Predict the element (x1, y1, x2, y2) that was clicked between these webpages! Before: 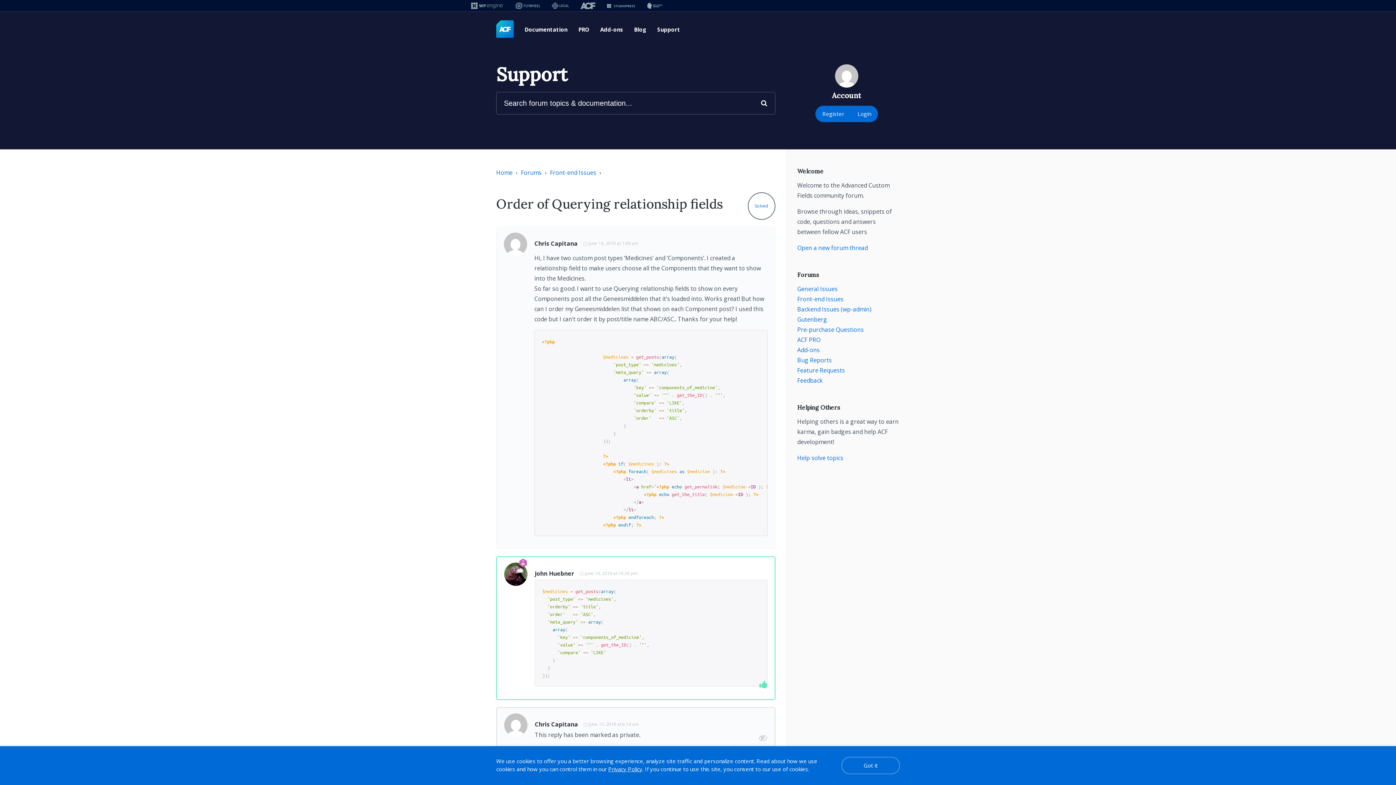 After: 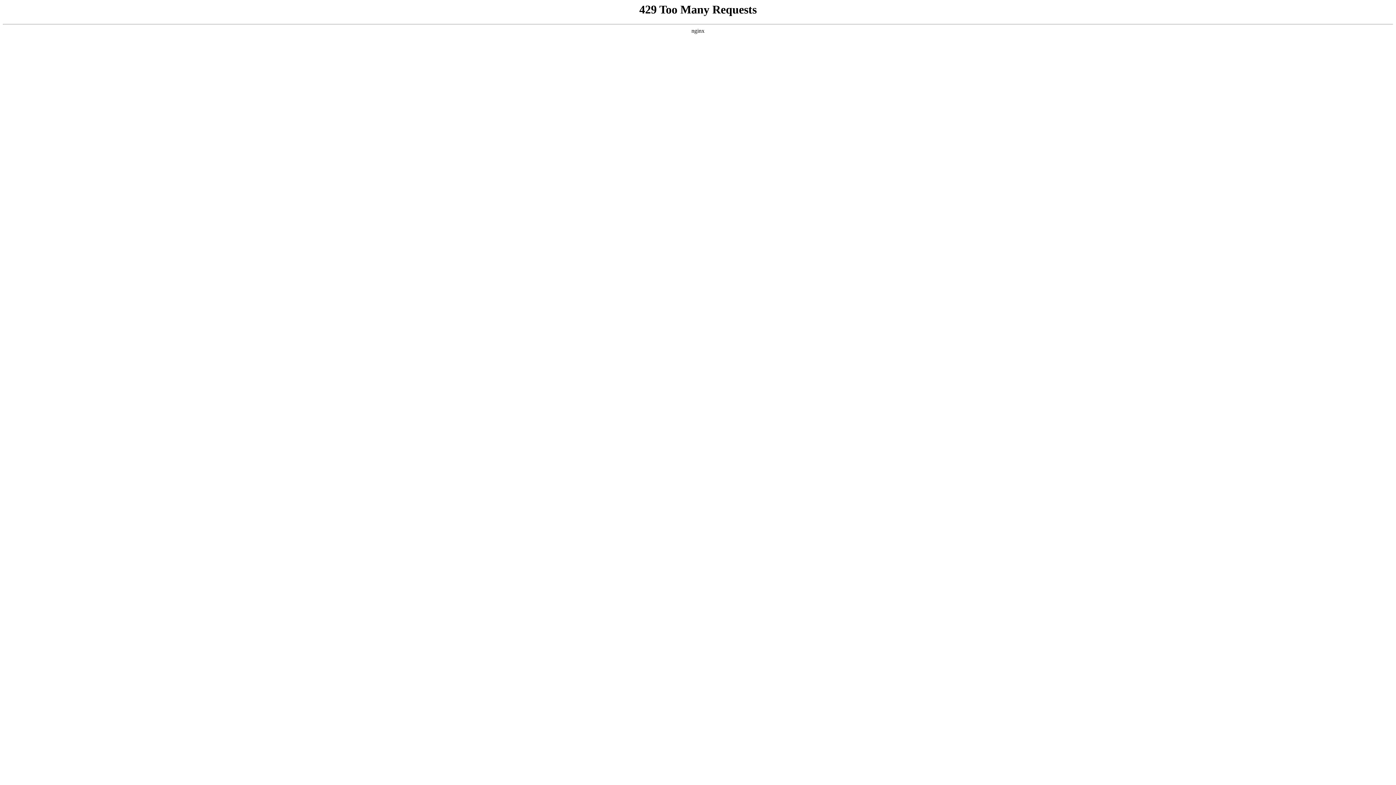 Action: bbox: (550, 168, 596, 176) label: Front-end Issues